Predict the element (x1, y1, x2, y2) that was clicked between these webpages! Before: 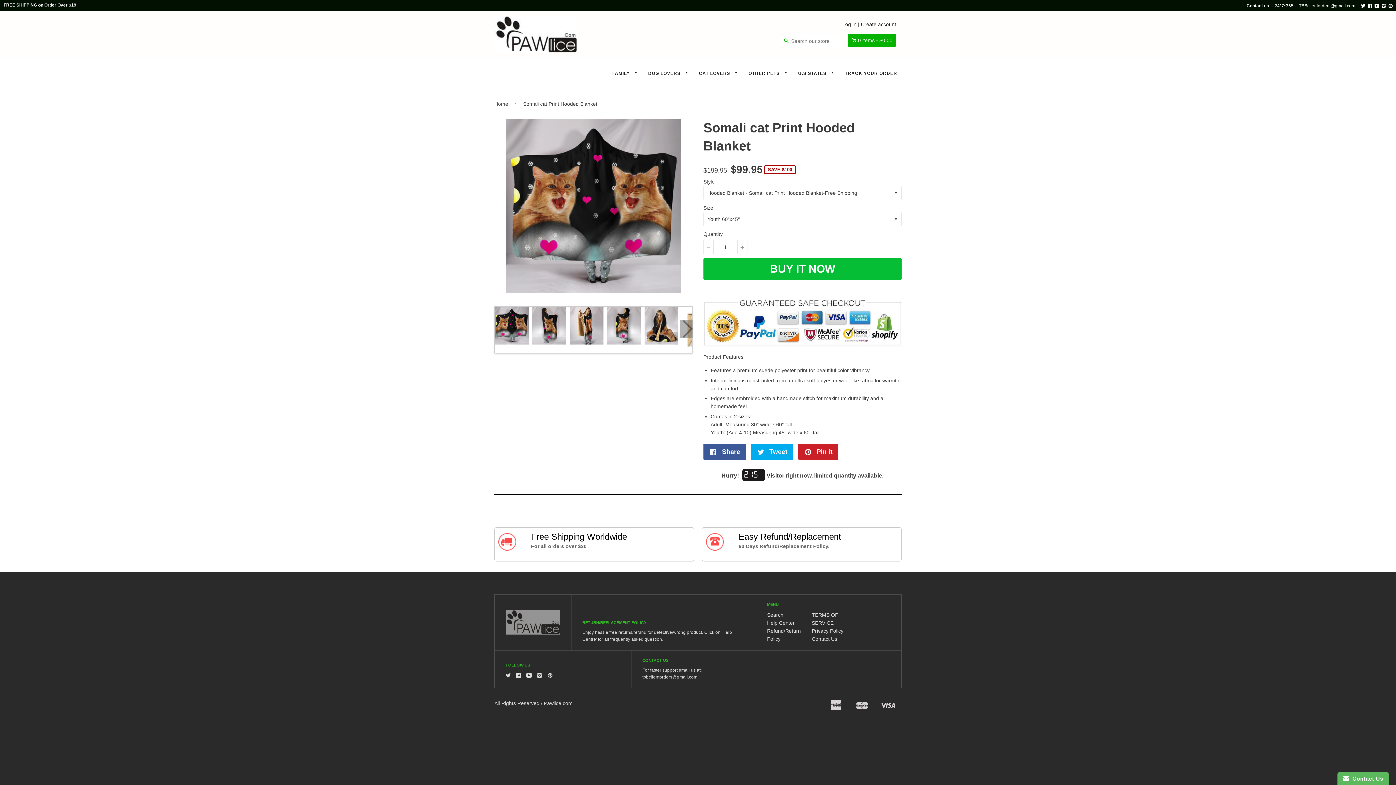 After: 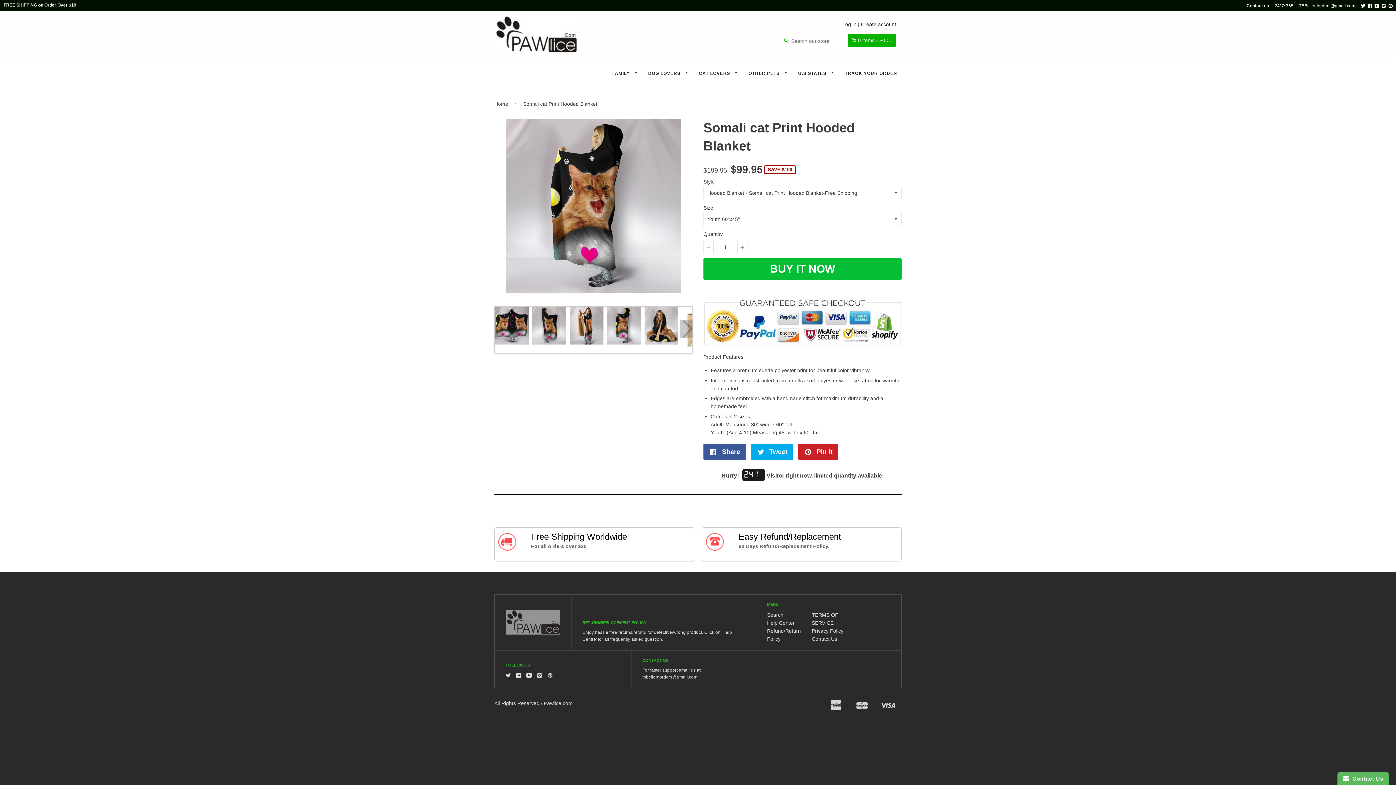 Action: bbox: (607, 306, 641, 344)